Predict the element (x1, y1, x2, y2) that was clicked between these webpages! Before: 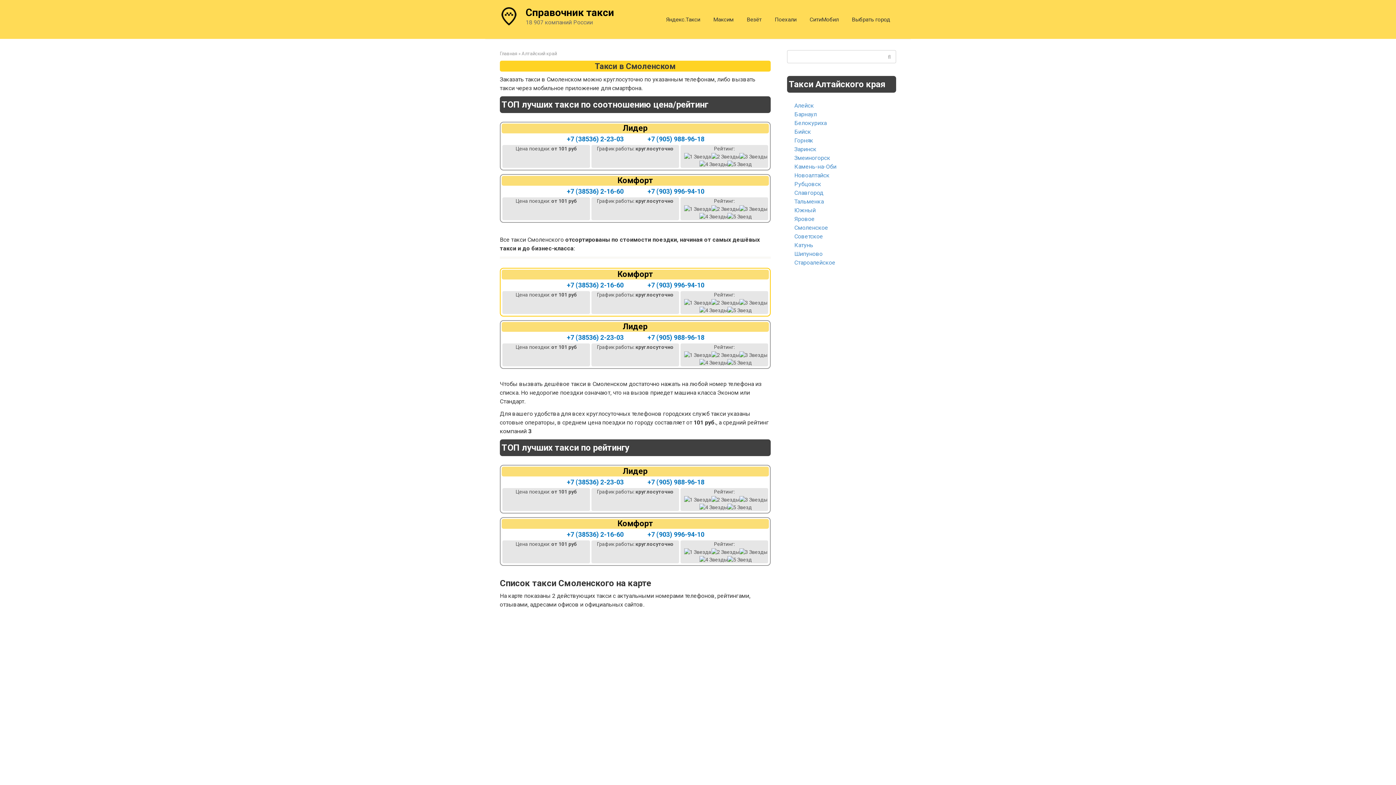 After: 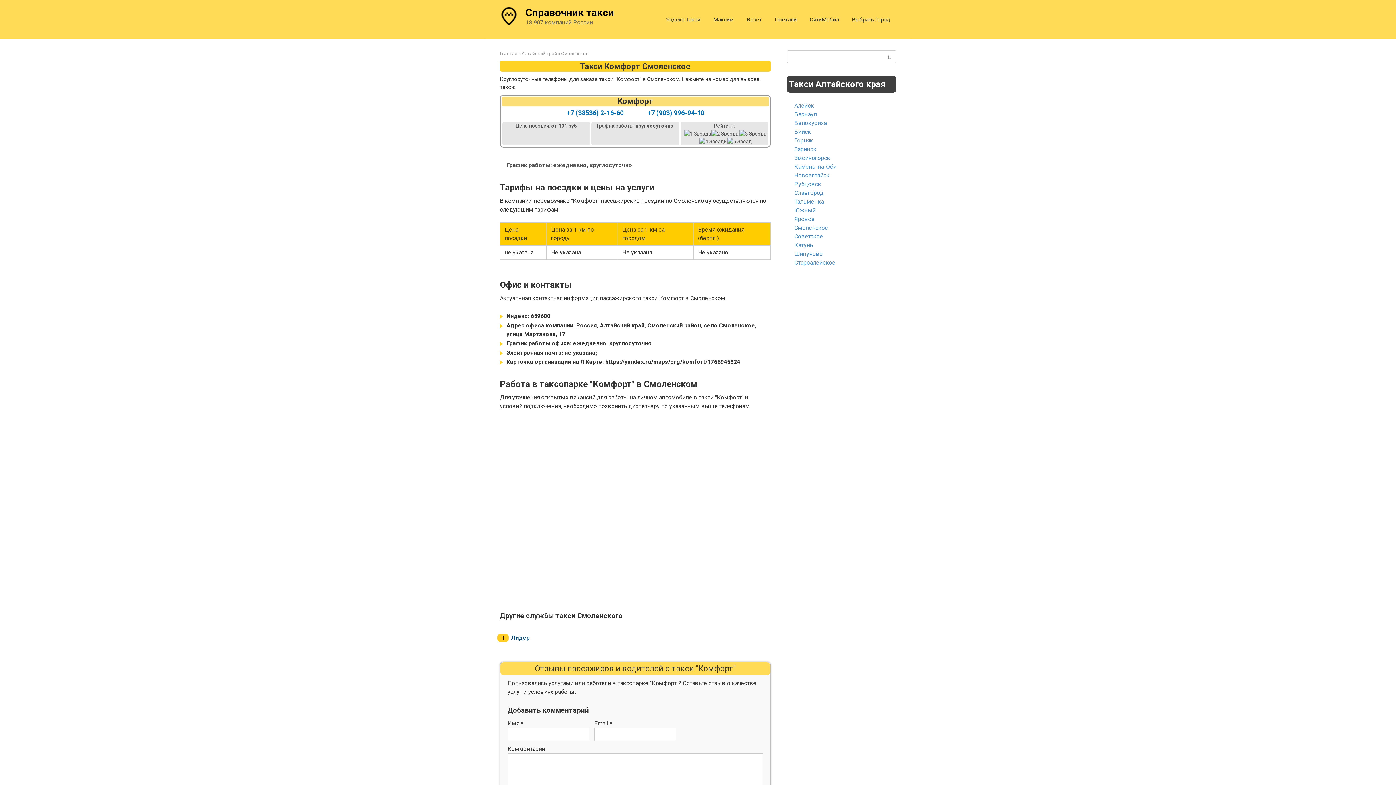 Action: label: Комфорт bbox: (617, 519, 653, 527)